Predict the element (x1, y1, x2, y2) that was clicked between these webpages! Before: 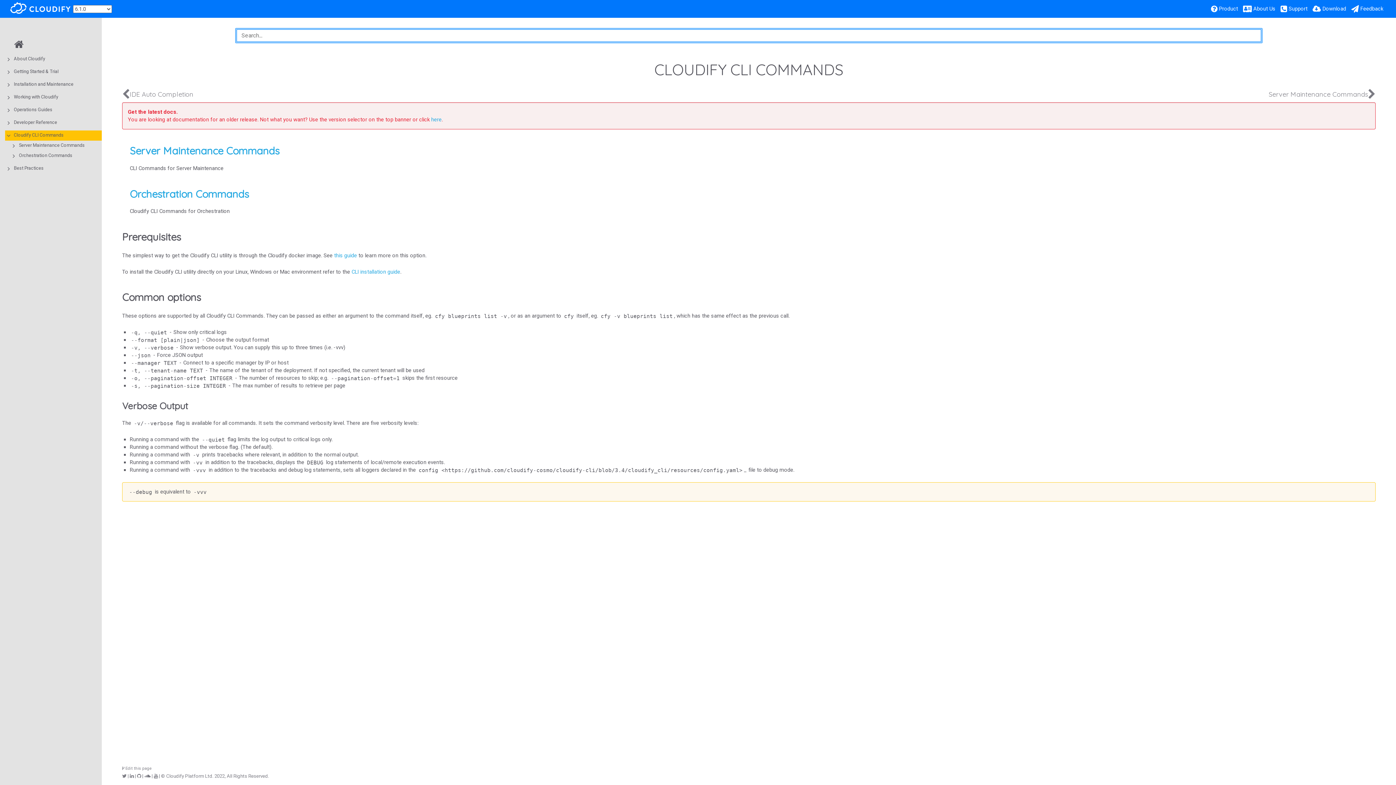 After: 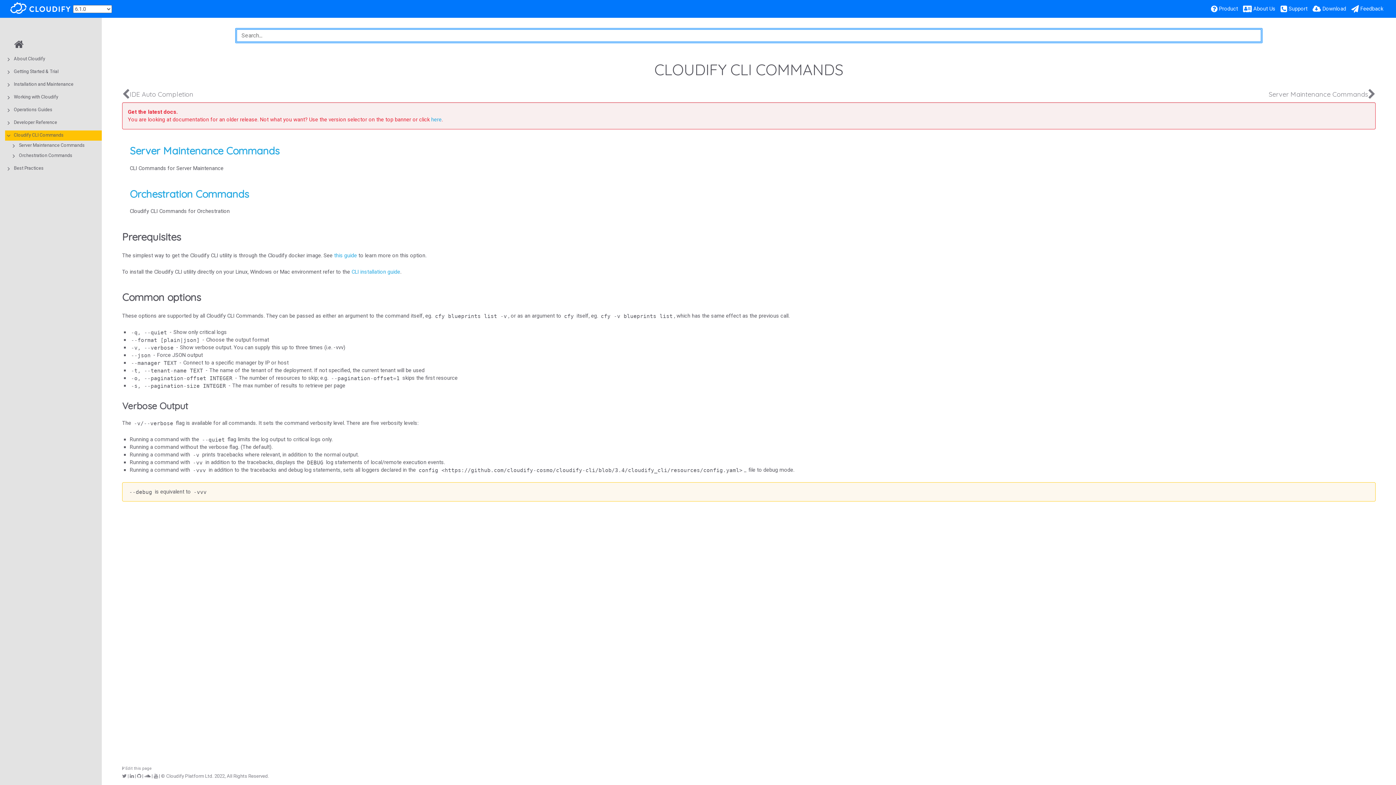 Action: bbox: (122, 773, 126, 779)